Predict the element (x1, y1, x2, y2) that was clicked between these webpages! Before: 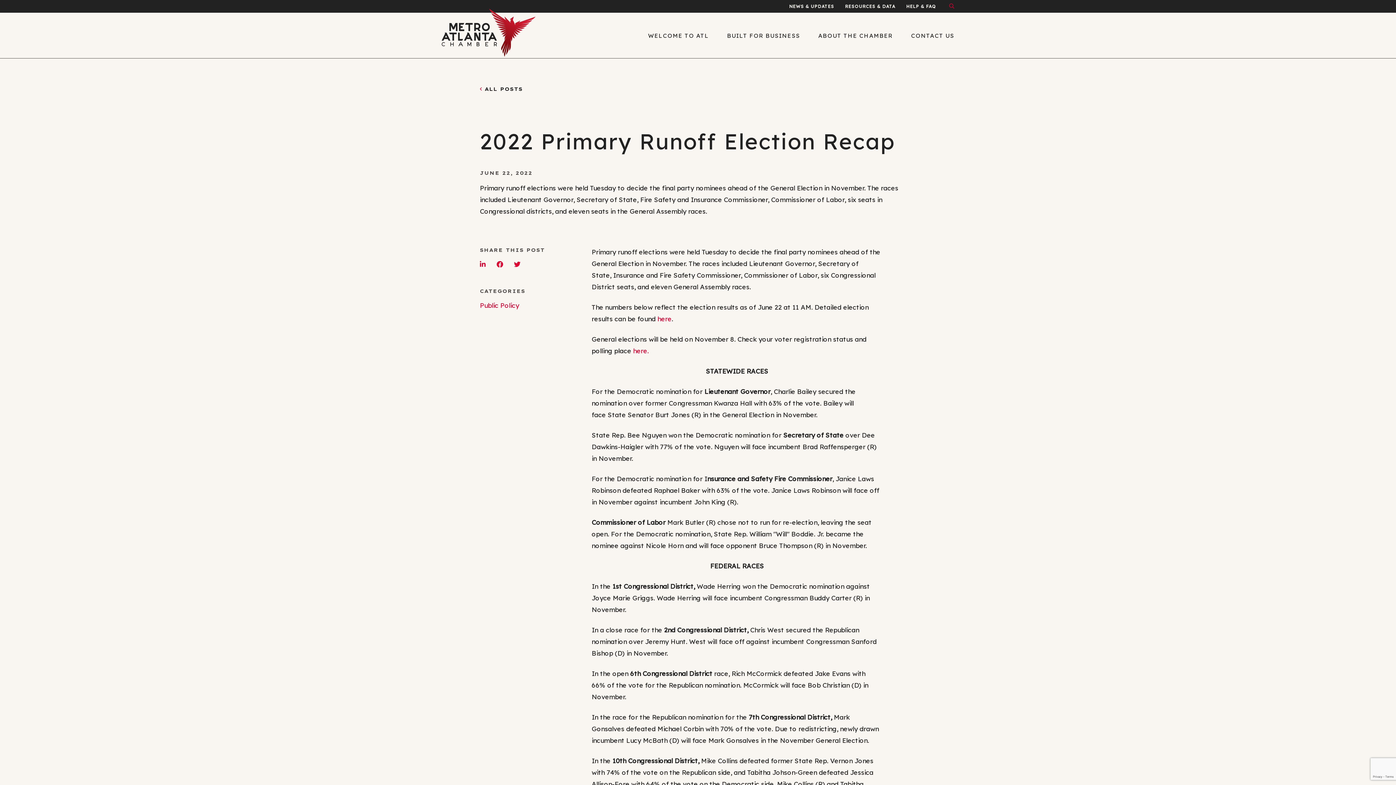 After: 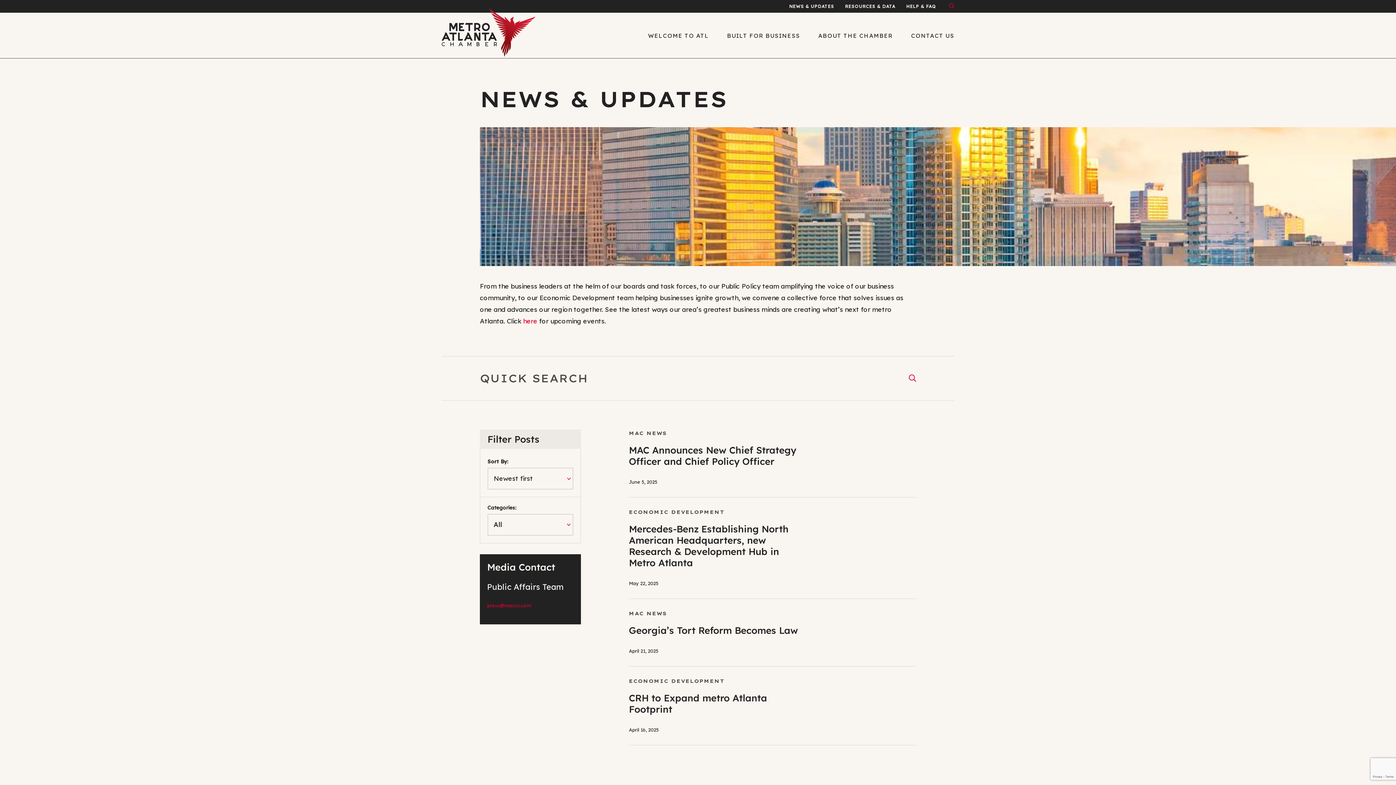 Action: label: NEWS & UPDATES bbox: (789, 0, 834, 12)